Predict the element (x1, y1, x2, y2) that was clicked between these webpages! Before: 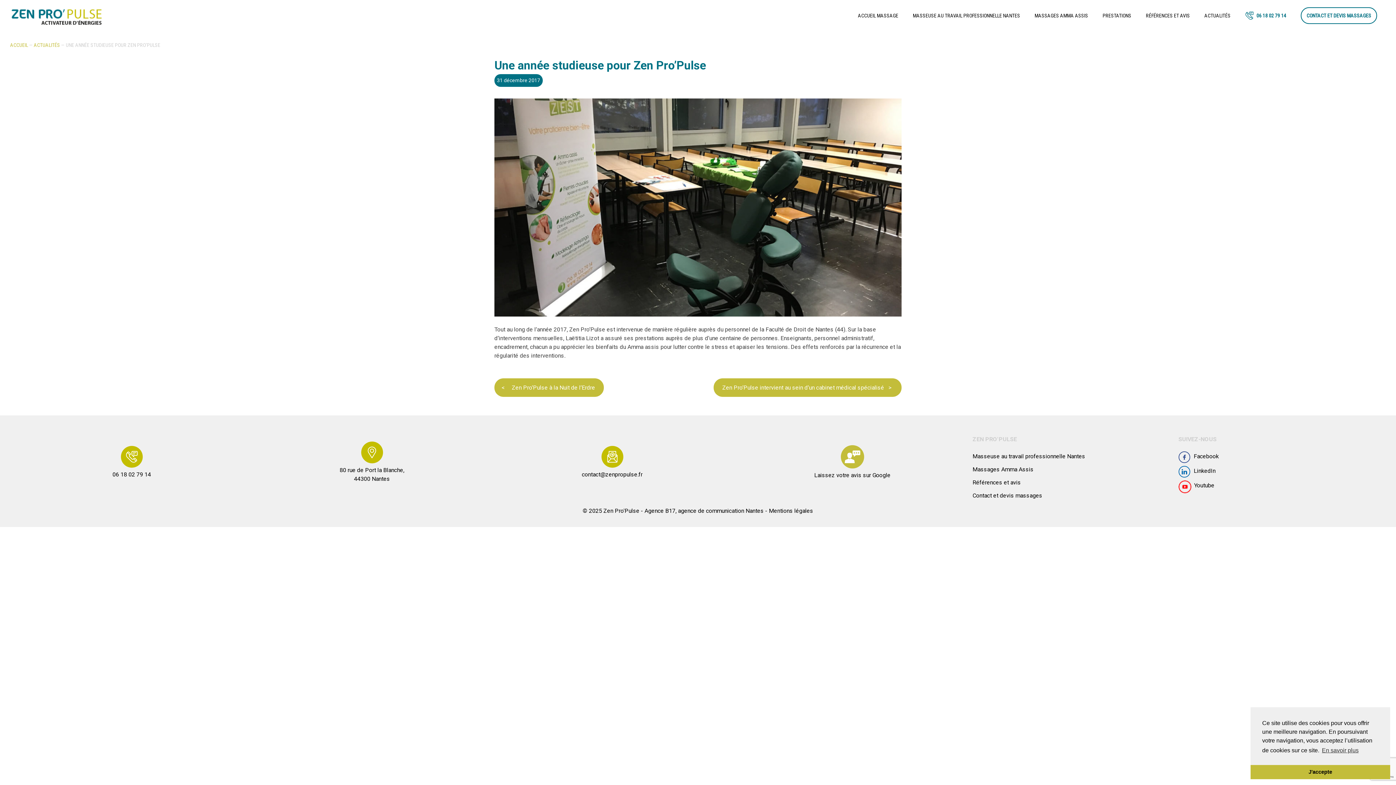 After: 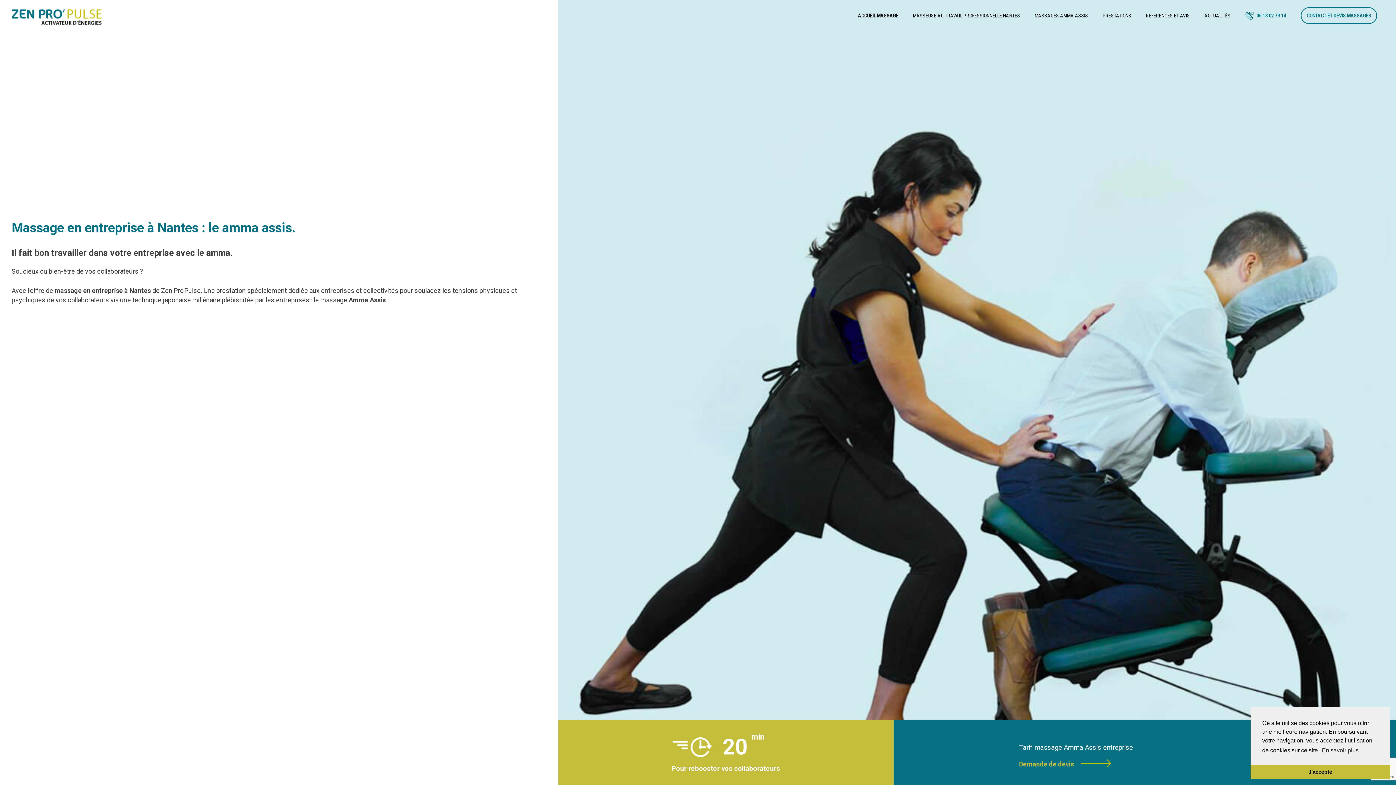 Action: bbox: (11, 5, 102, 25)